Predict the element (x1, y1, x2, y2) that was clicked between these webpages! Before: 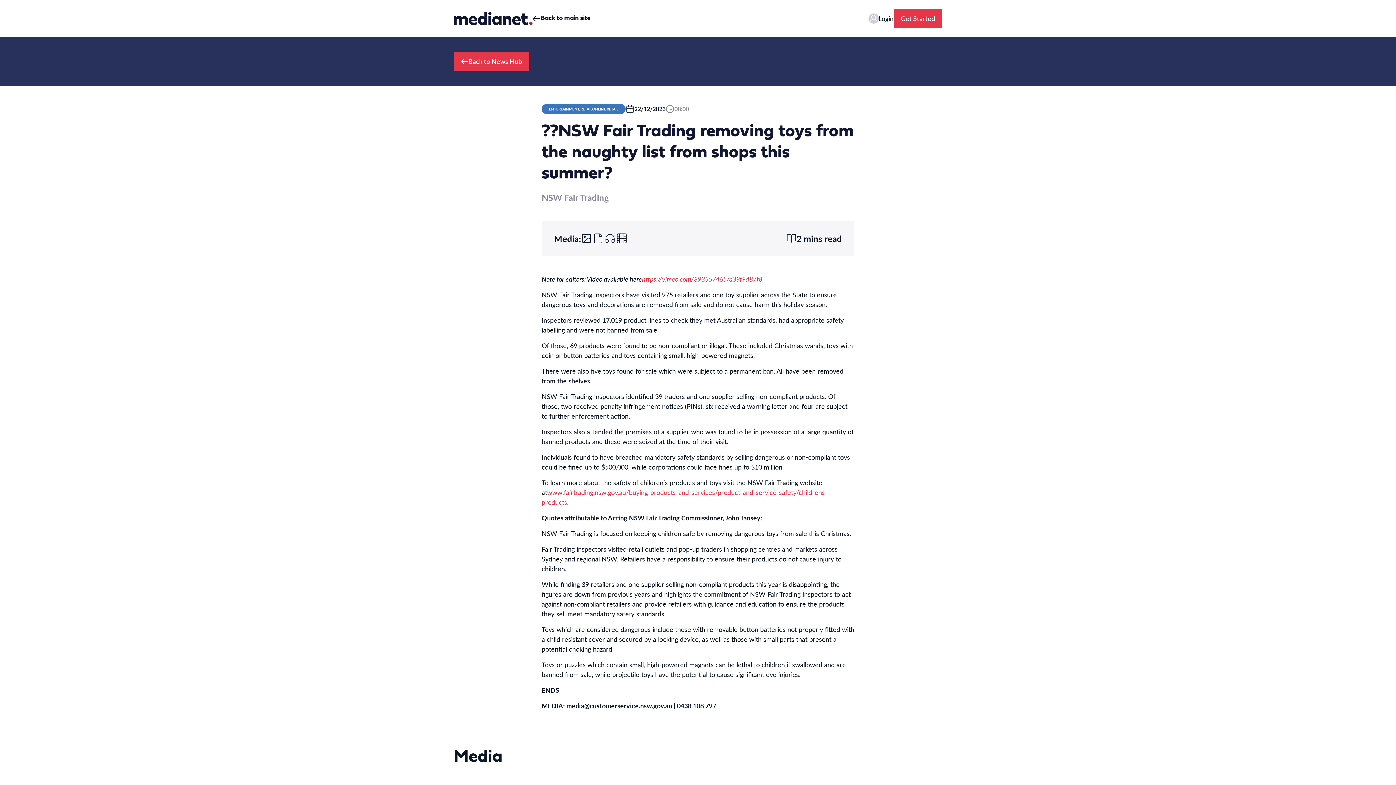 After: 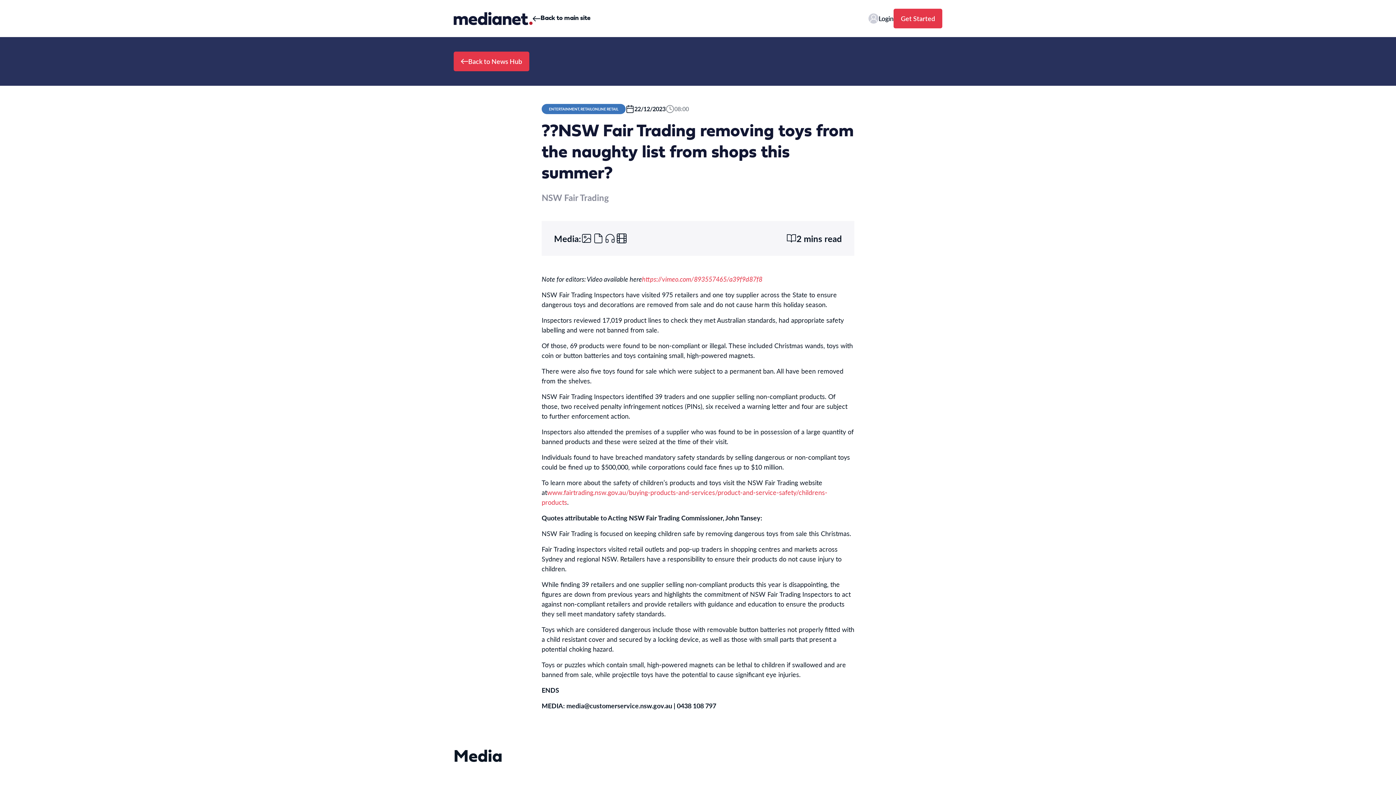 Action: bbox: (868, 13, 893, 23) label: Login